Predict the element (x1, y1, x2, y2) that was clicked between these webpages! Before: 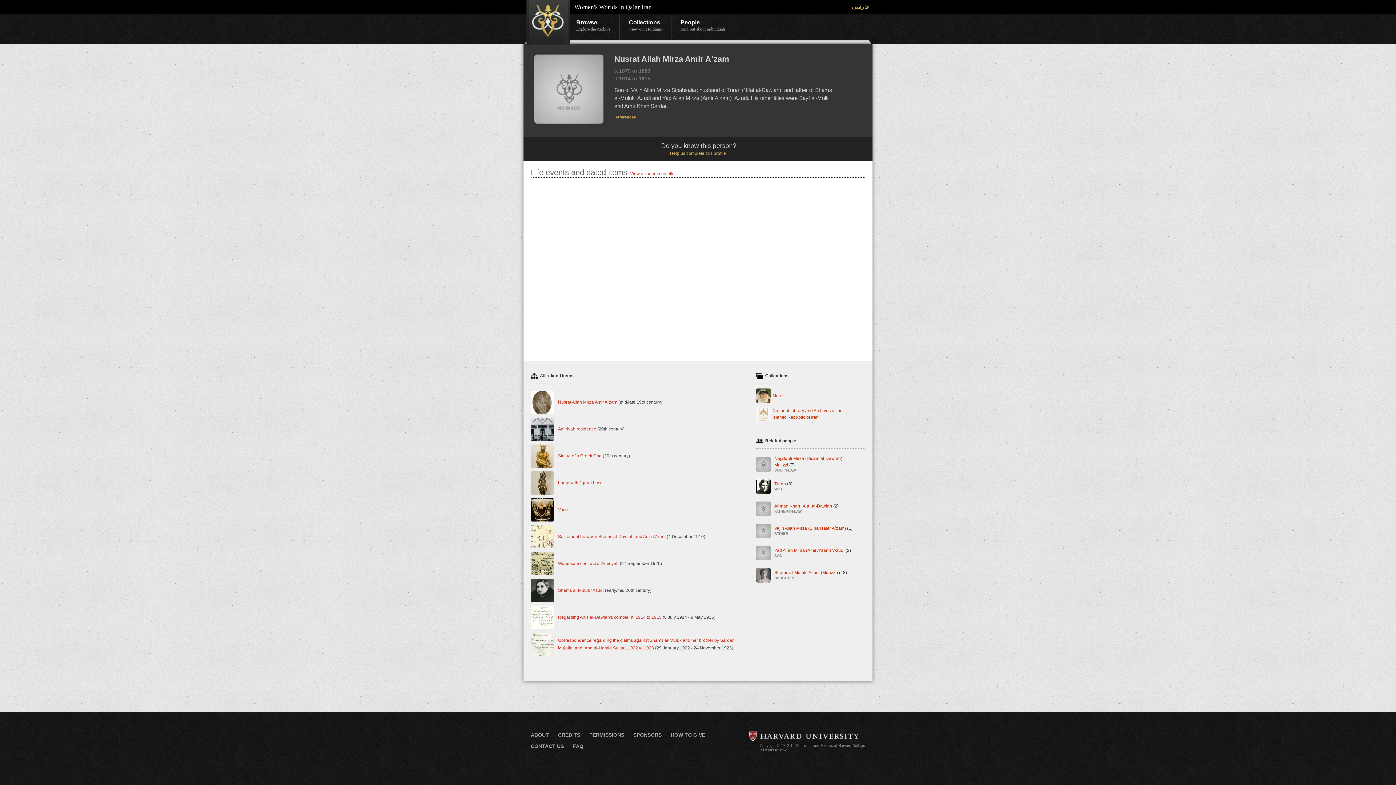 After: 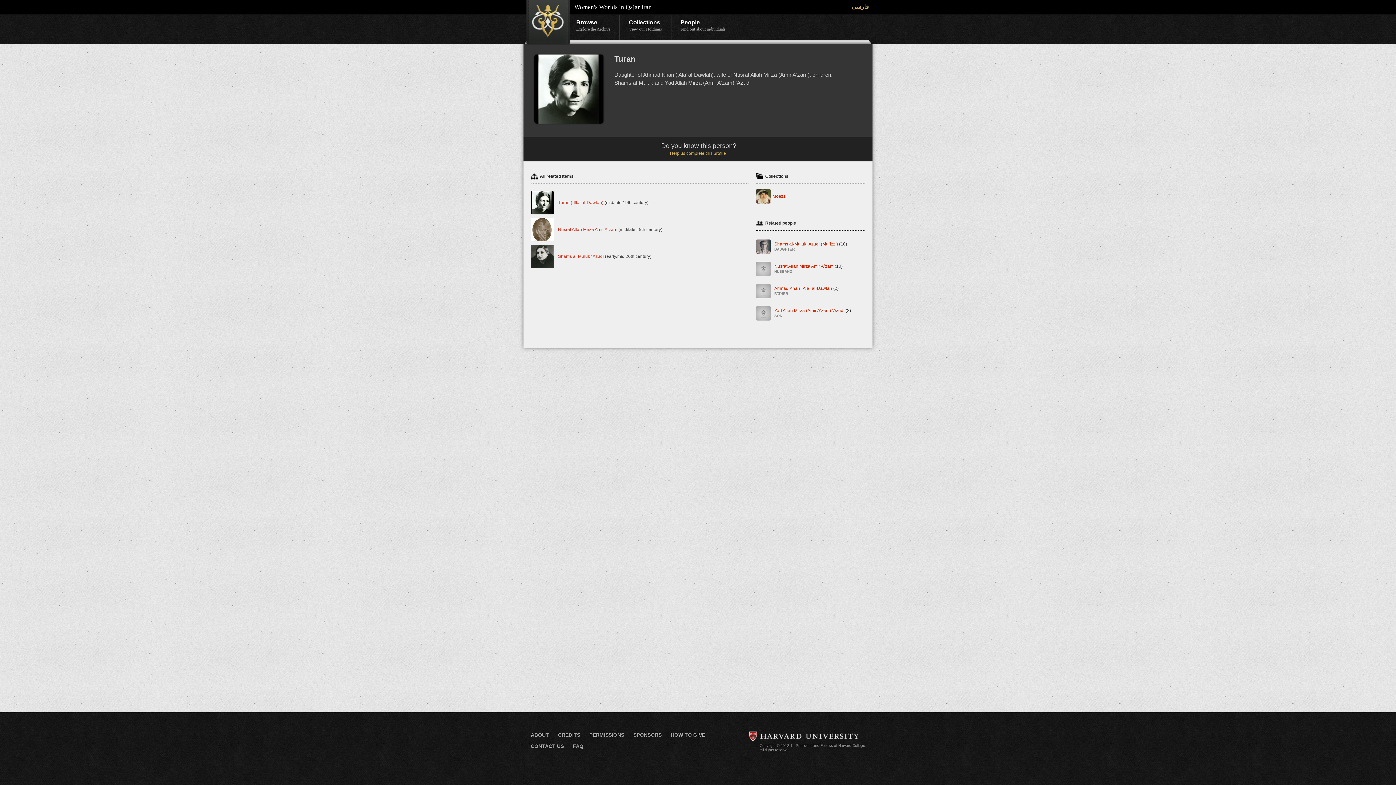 Action: bbox: (774, 480, 792, 492) label: Turan (3)
WIFE